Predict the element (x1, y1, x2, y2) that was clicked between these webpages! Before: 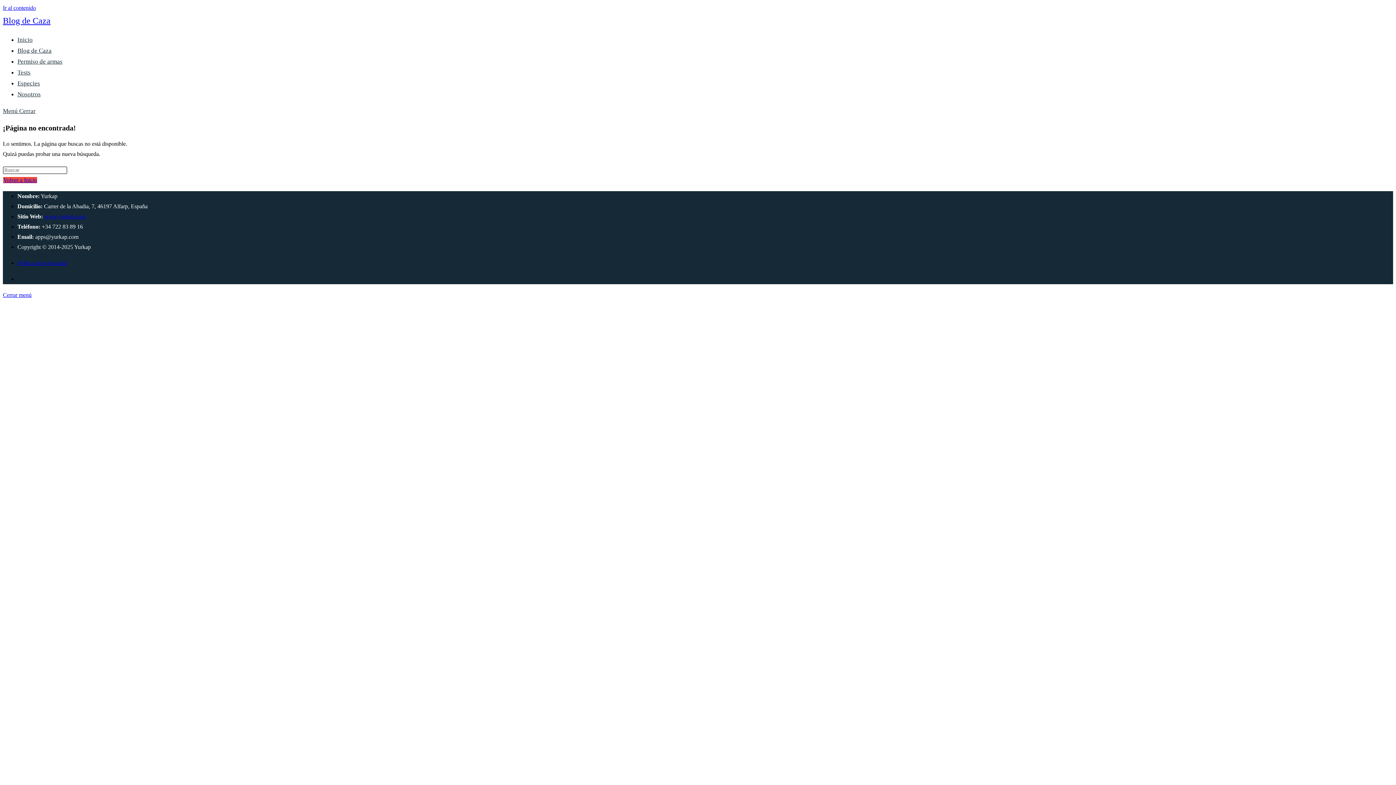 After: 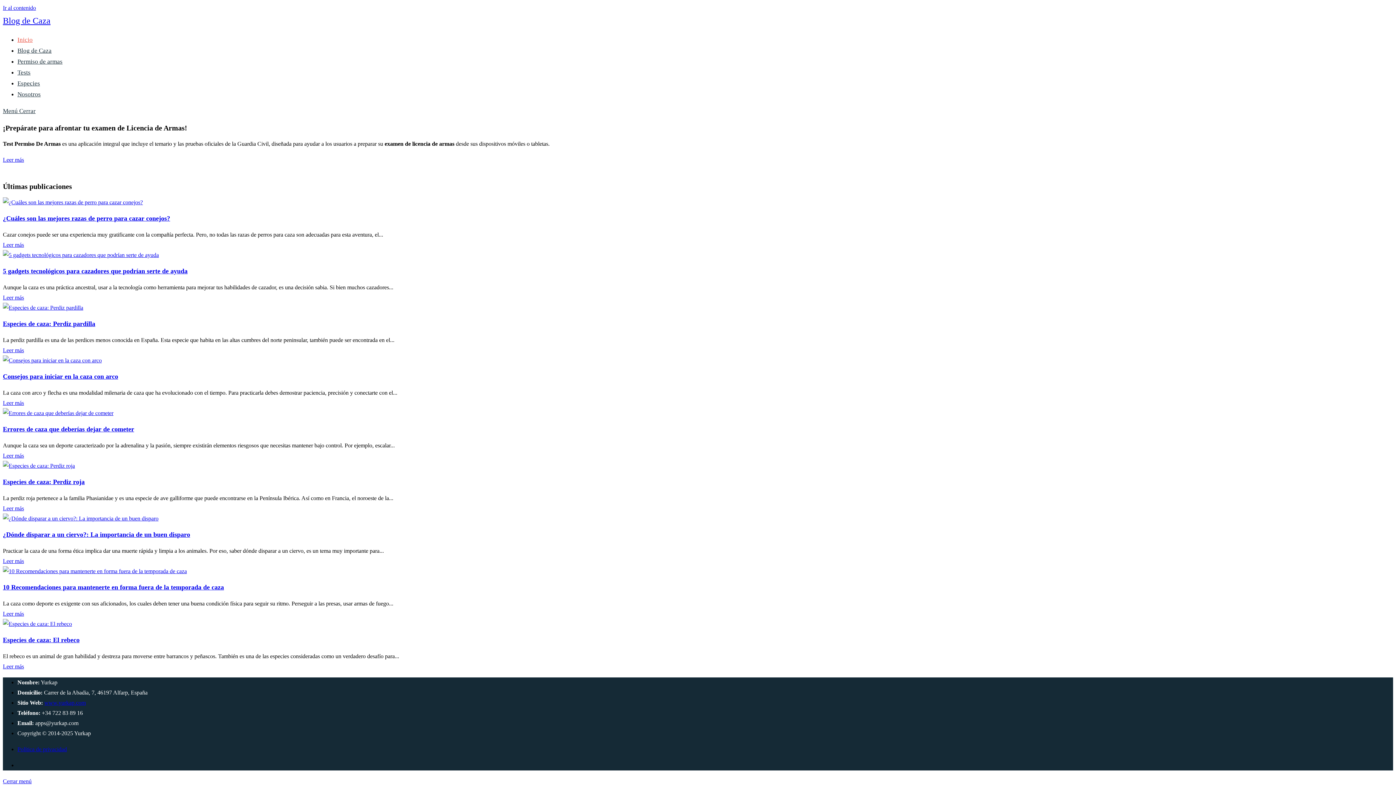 Action: bbox: (17, 36, 32, 43) label: Inicio